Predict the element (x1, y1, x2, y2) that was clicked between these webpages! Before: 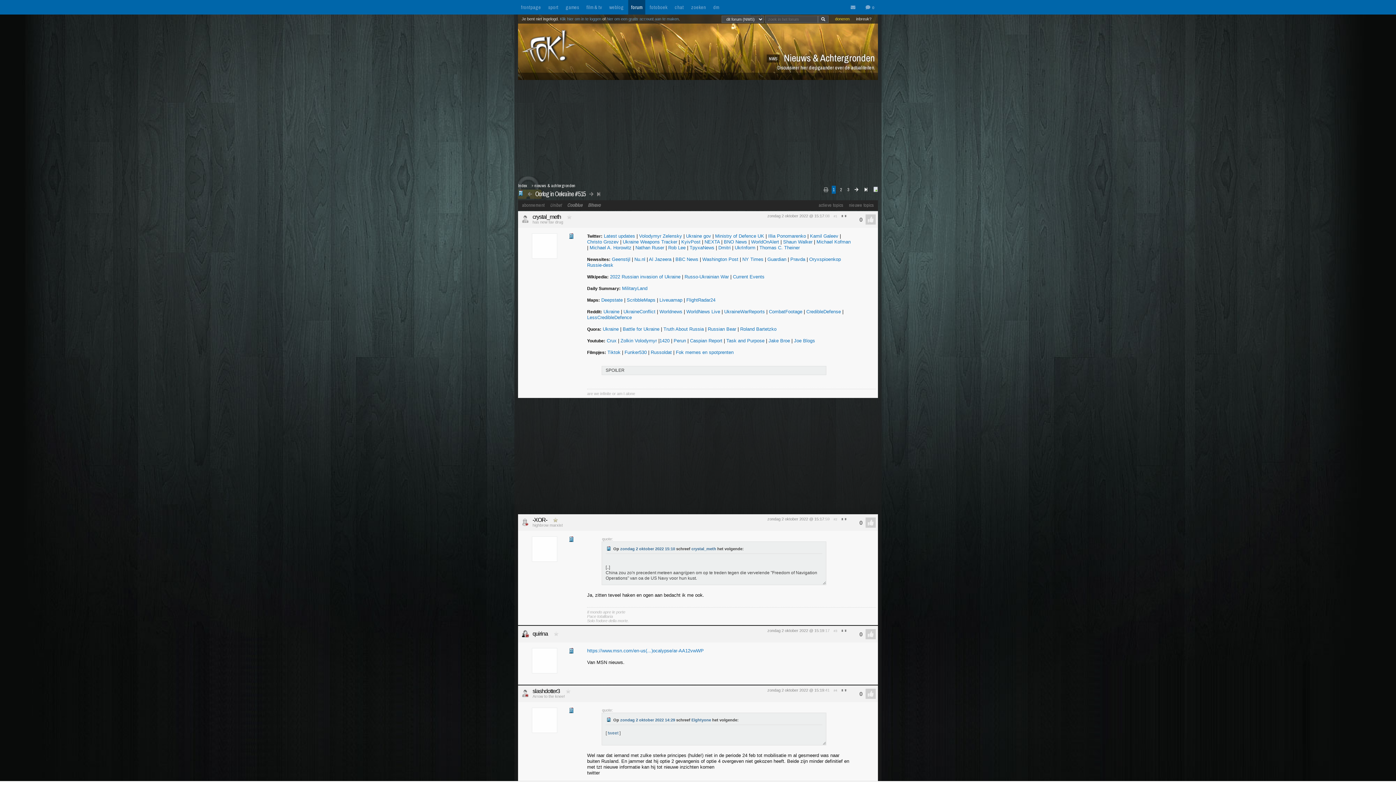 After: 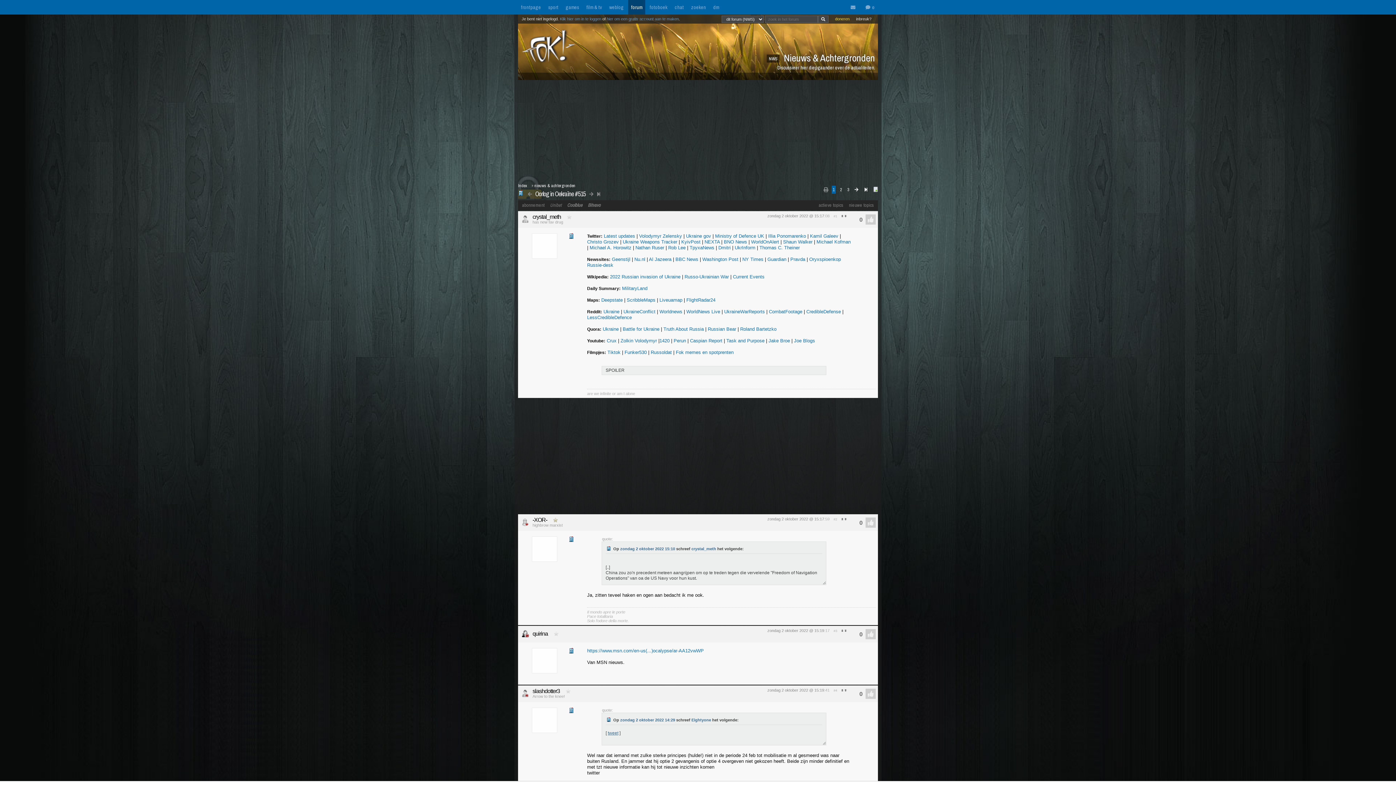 Action: bbox: (608, 730, 618, 736) label: tweet